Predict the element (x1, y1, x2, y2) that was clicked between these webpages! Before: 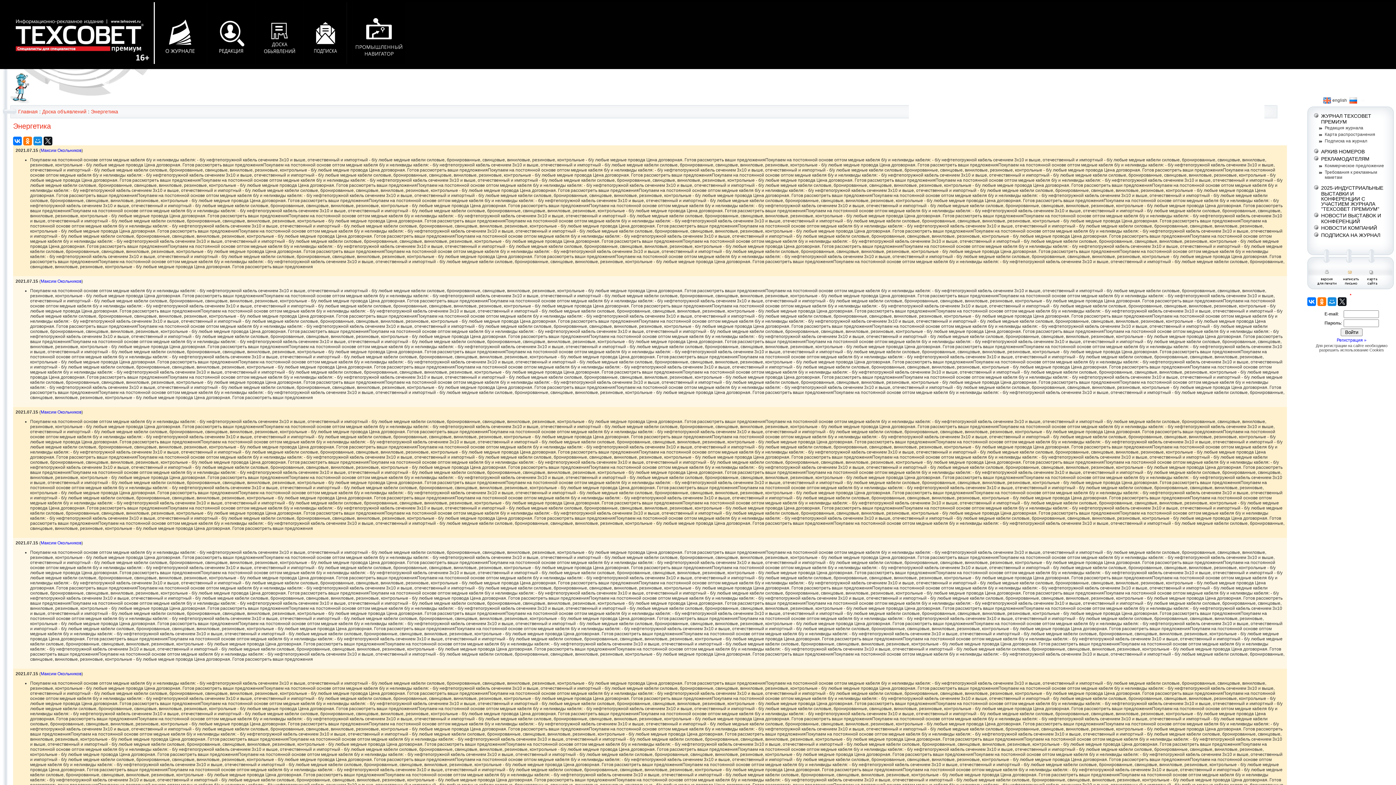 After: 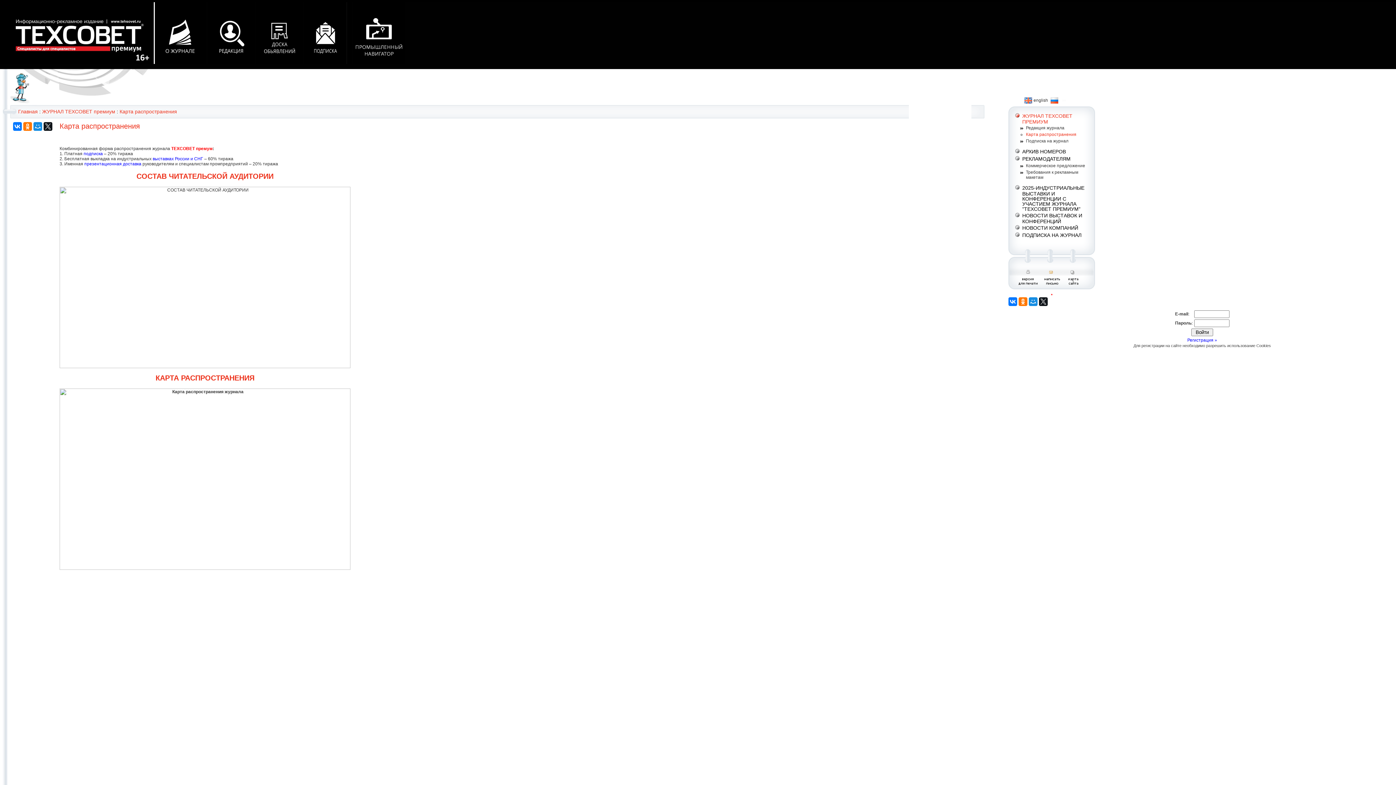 Action: label: Карта распространения bbox: (1325, 132, 1375, 137)